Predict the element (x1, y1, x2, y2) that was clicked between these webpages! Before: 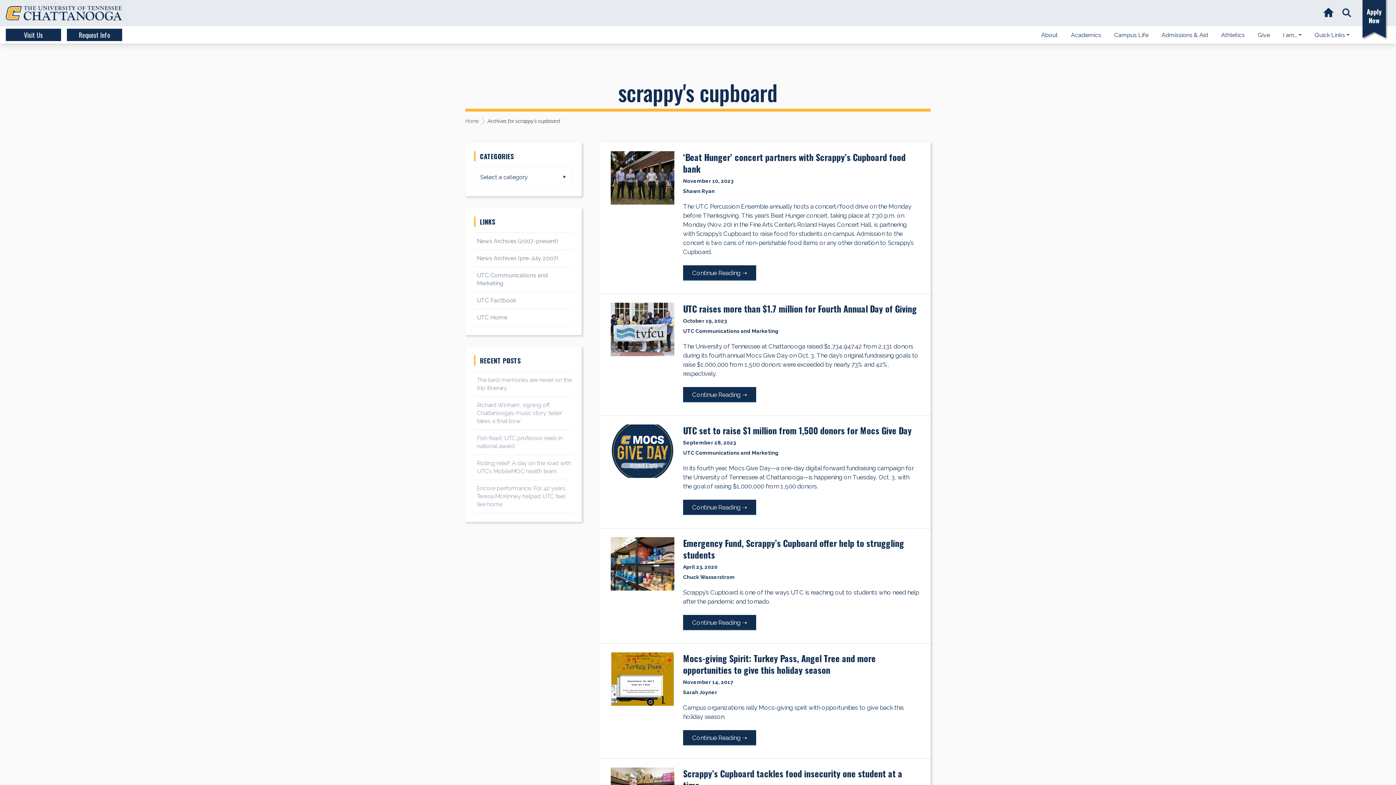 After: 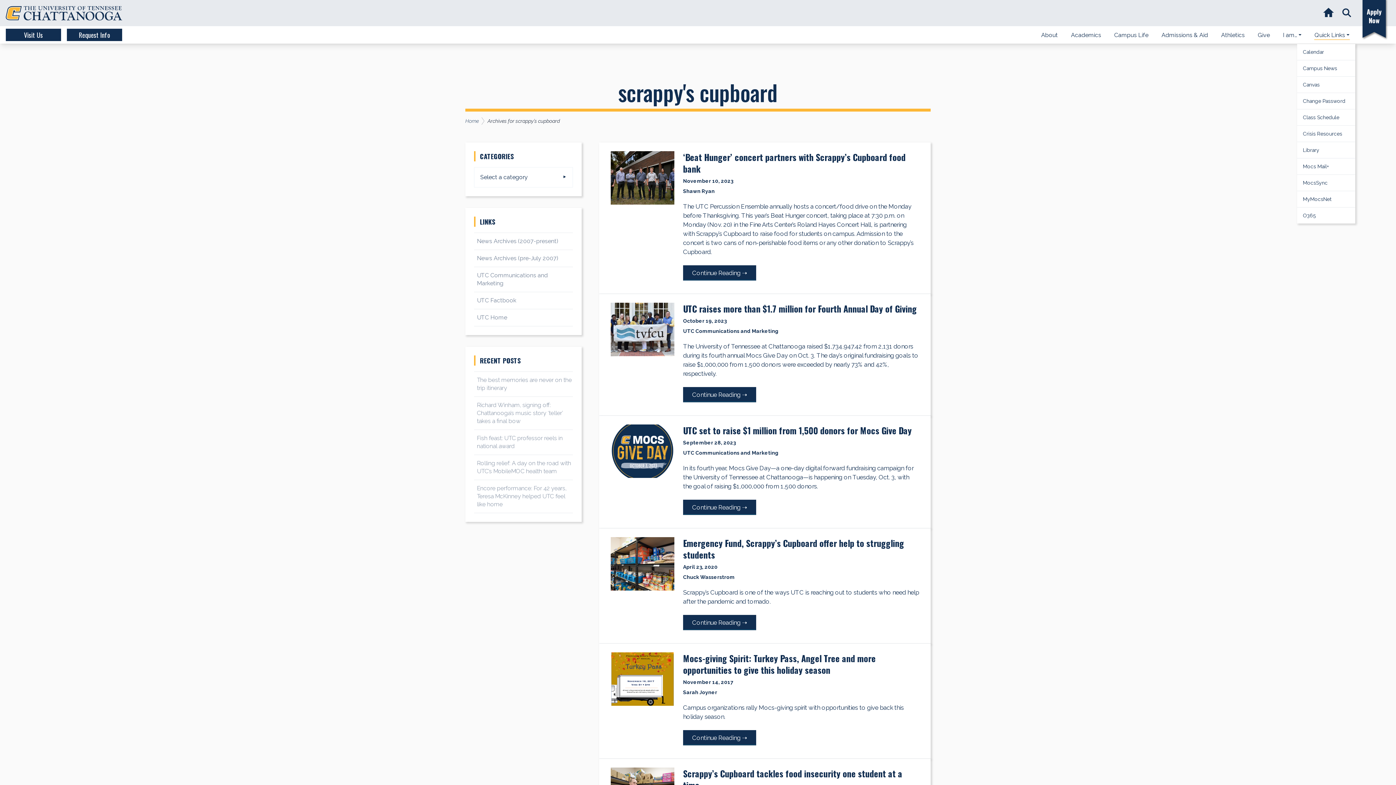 Action: label: Quick Links  bbox: (1309, 31, 1355, 38)